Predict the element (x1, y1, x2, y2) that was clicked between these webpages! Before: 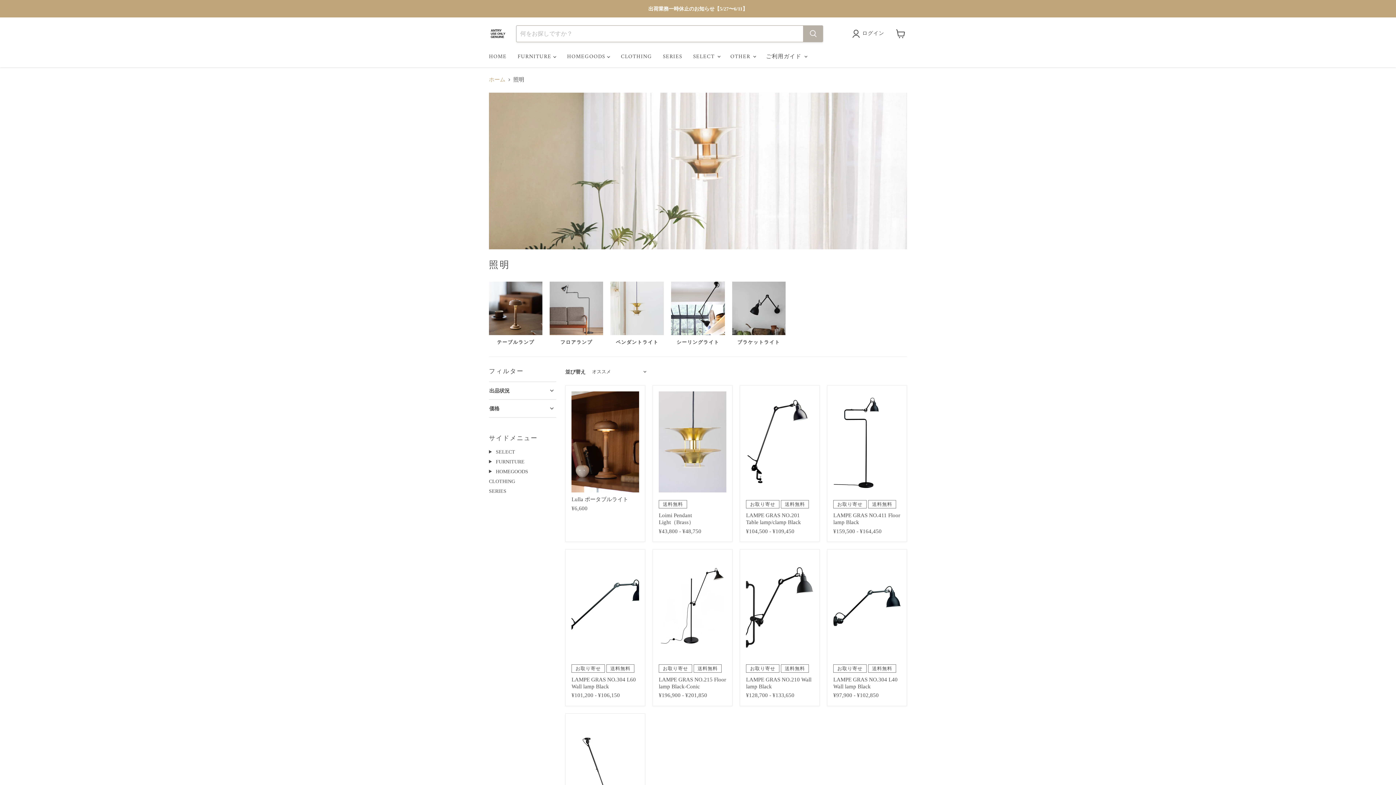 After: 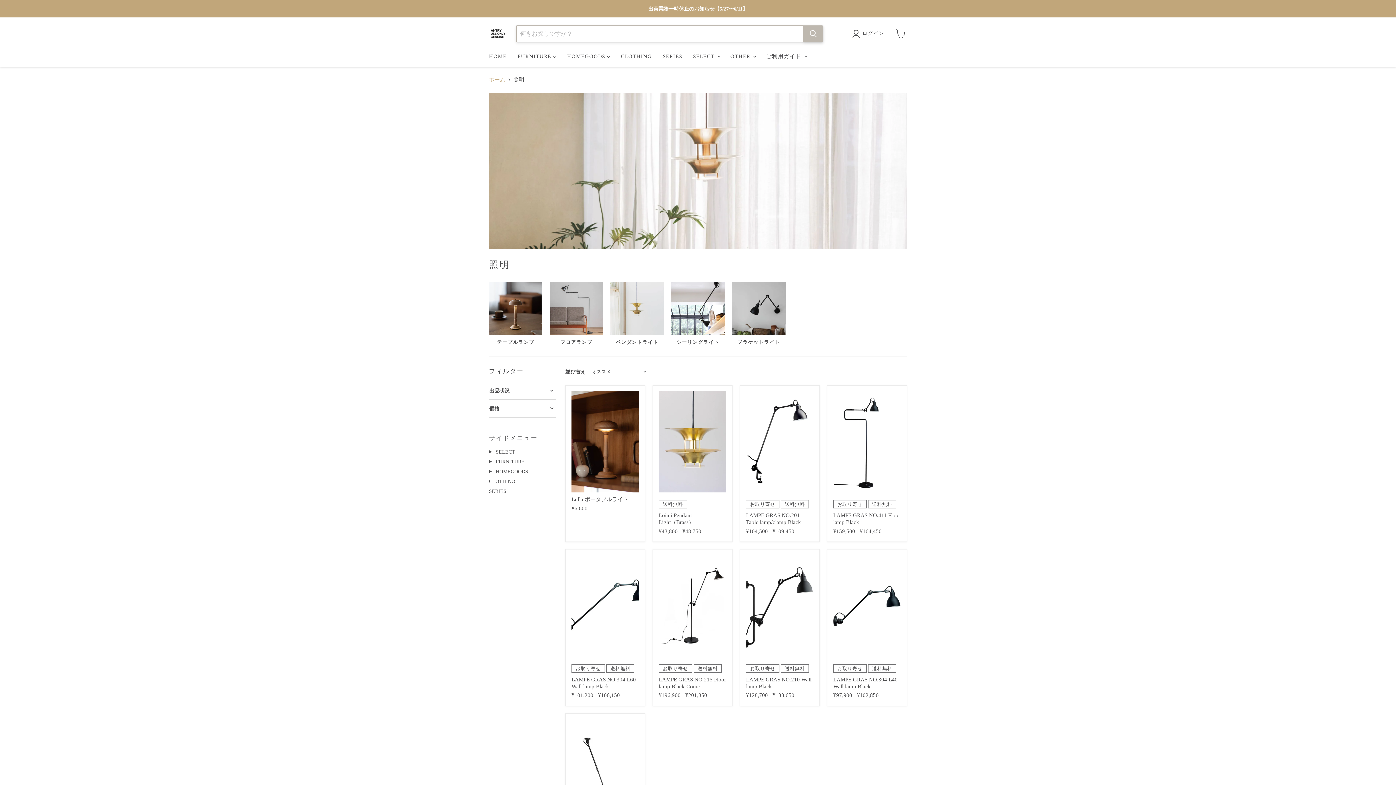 Action: bbox: (803, 25, 823, 42) label: 検索する